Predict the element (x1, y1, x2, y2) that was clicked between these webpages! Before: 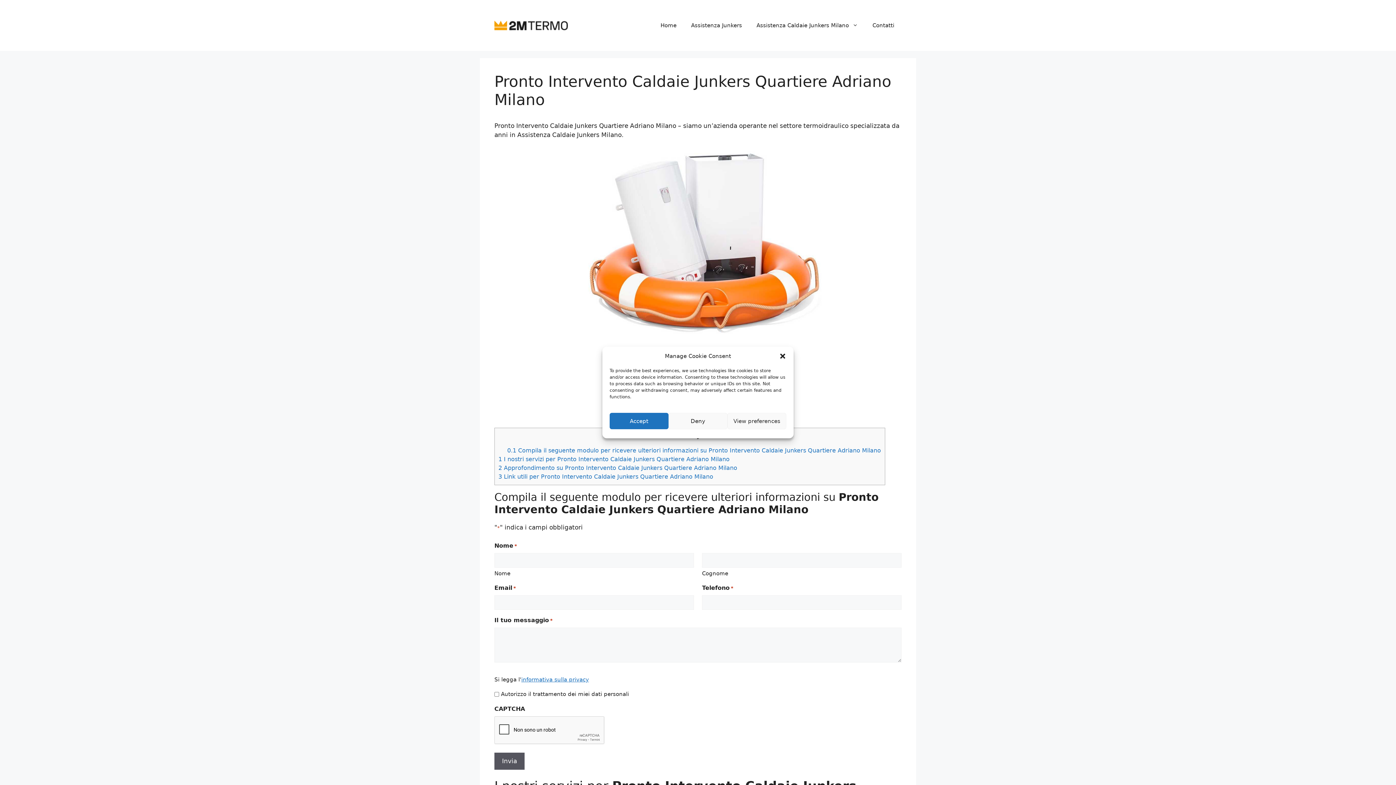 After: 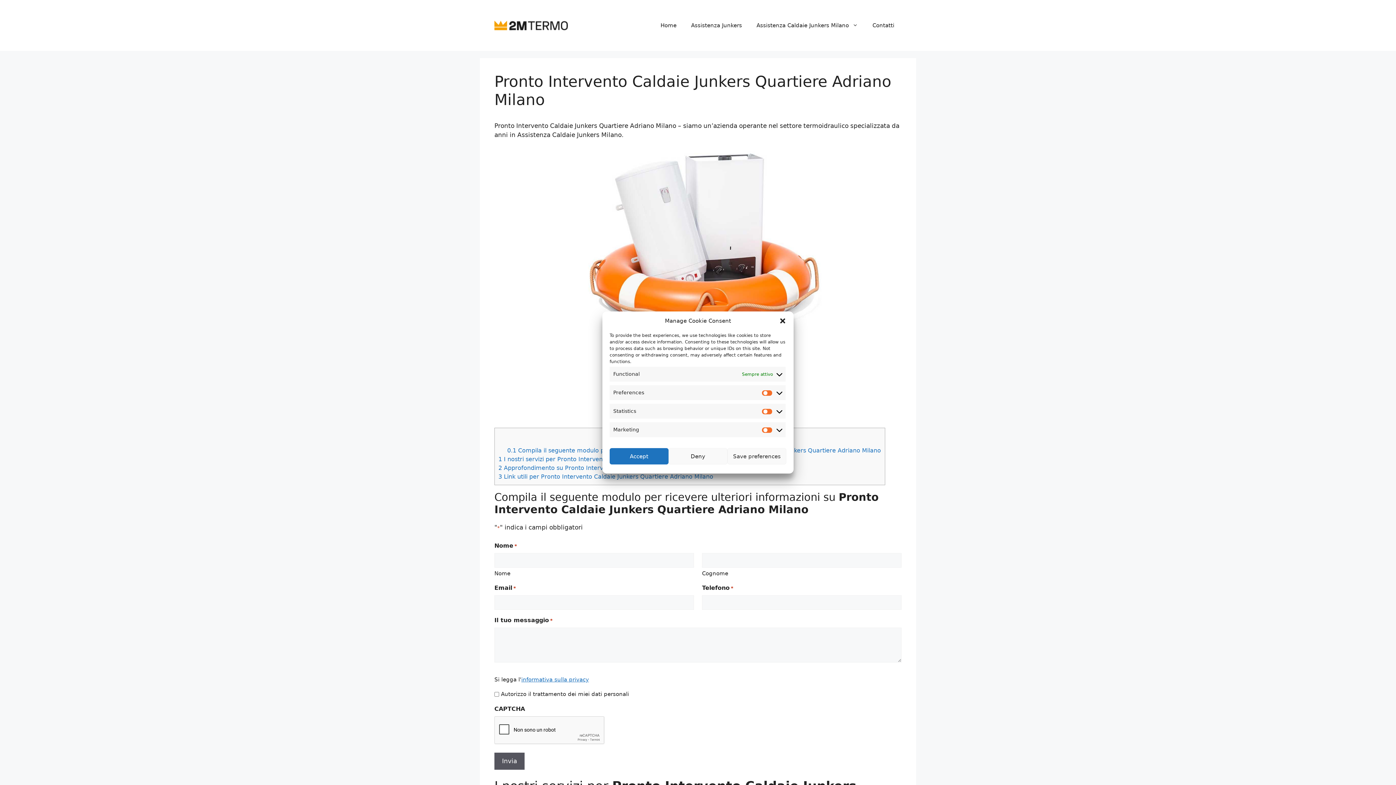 Action: label: View preferences bbox: (727, 413, 786, 429)